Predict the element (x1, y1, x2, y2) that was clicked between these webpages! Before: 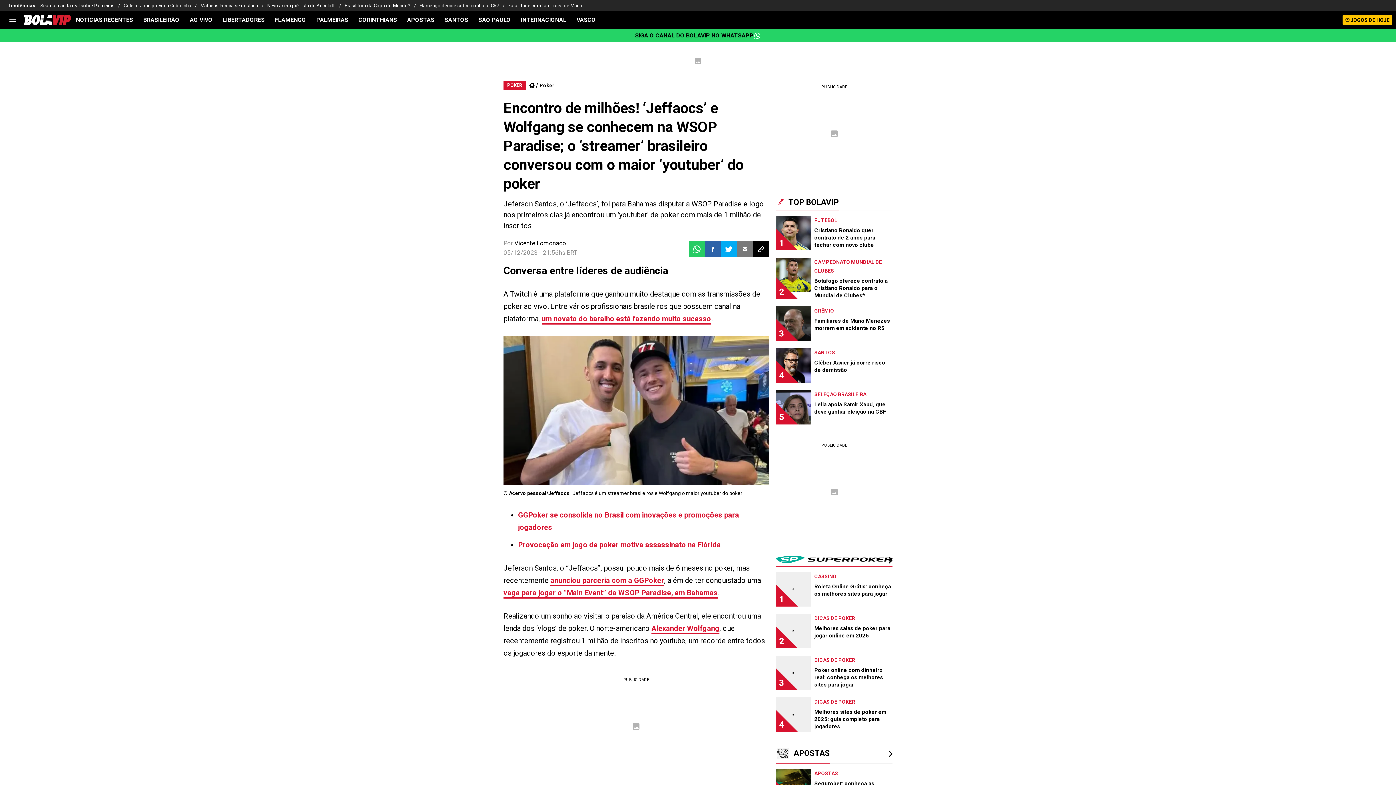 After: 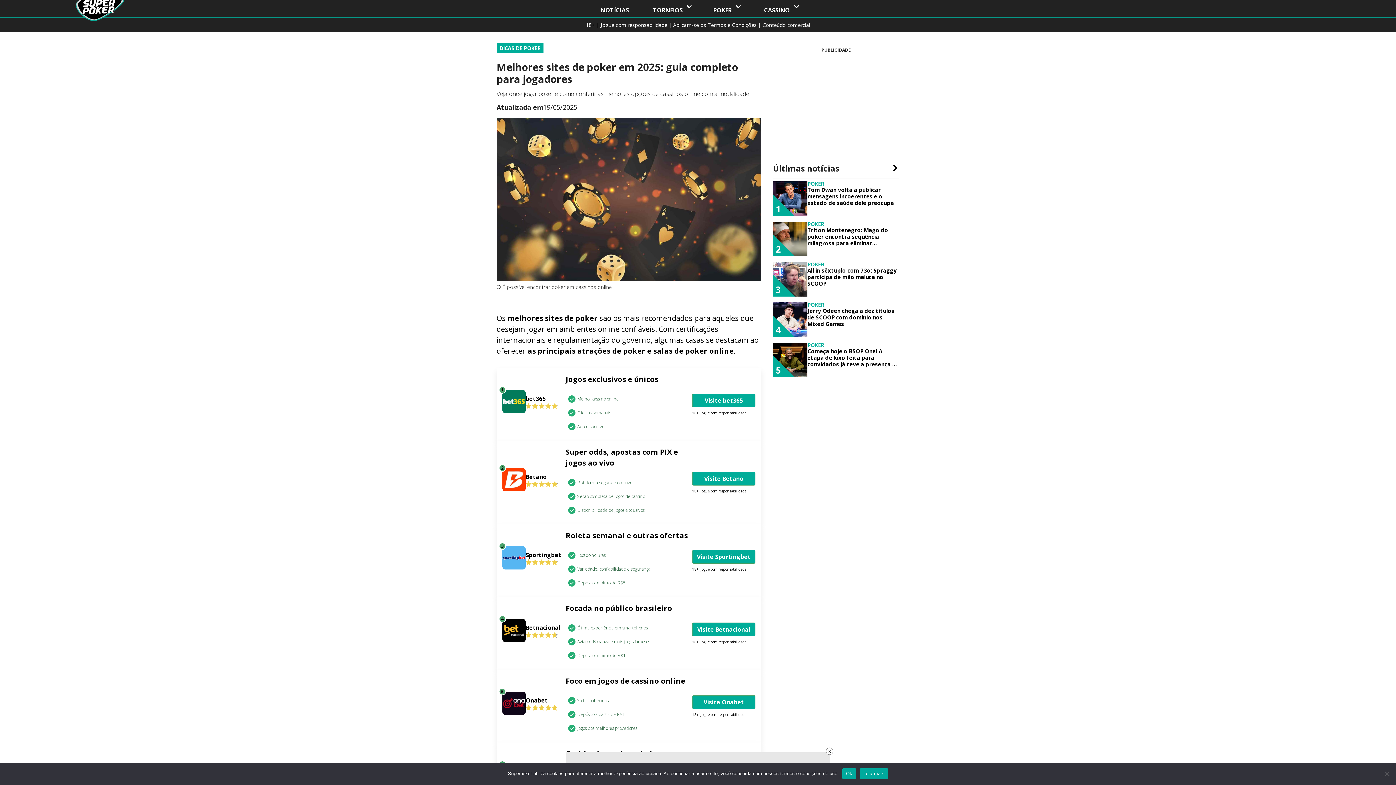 Action: bbox: (776, 610, 892, 652) label: 2
DICAS DE POKER
Melhores salas de poker para jogar online em 2025